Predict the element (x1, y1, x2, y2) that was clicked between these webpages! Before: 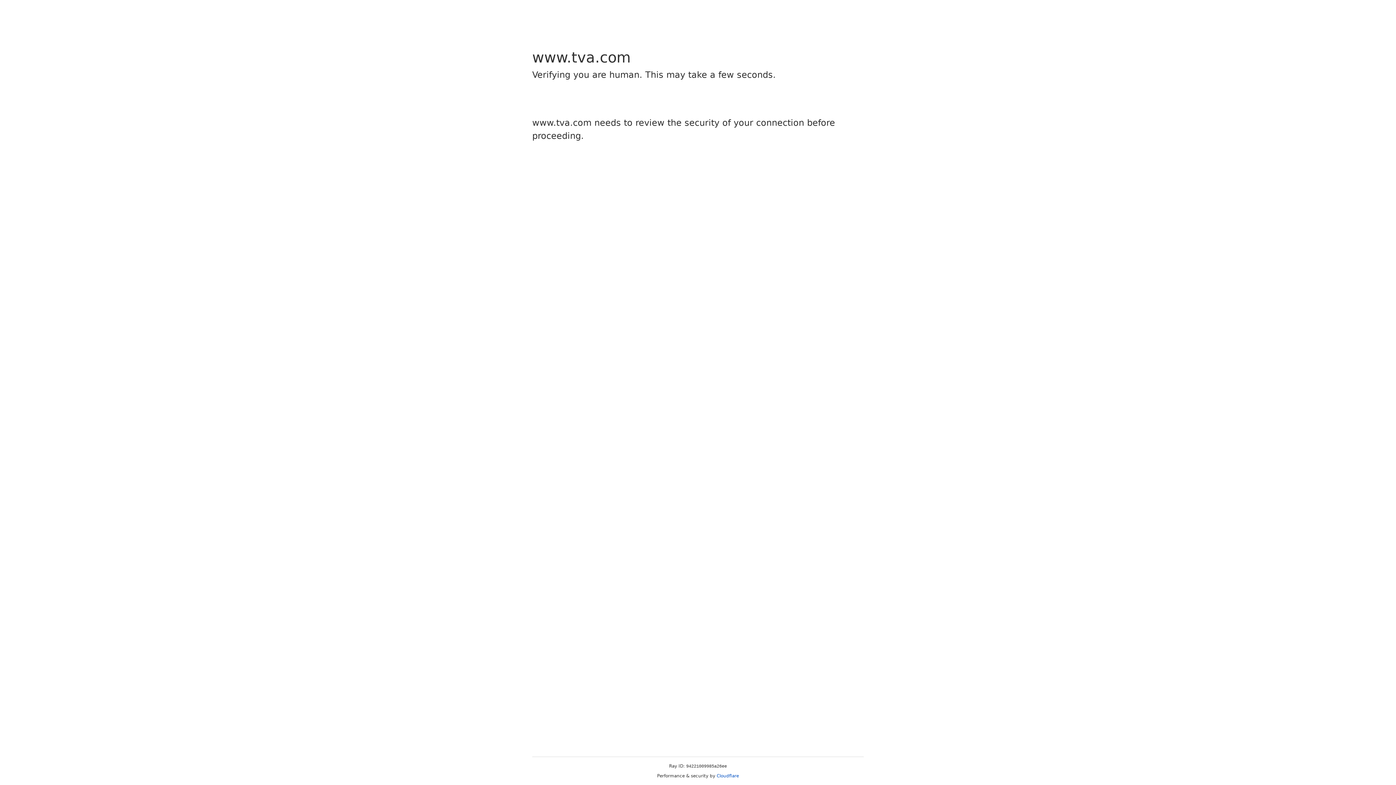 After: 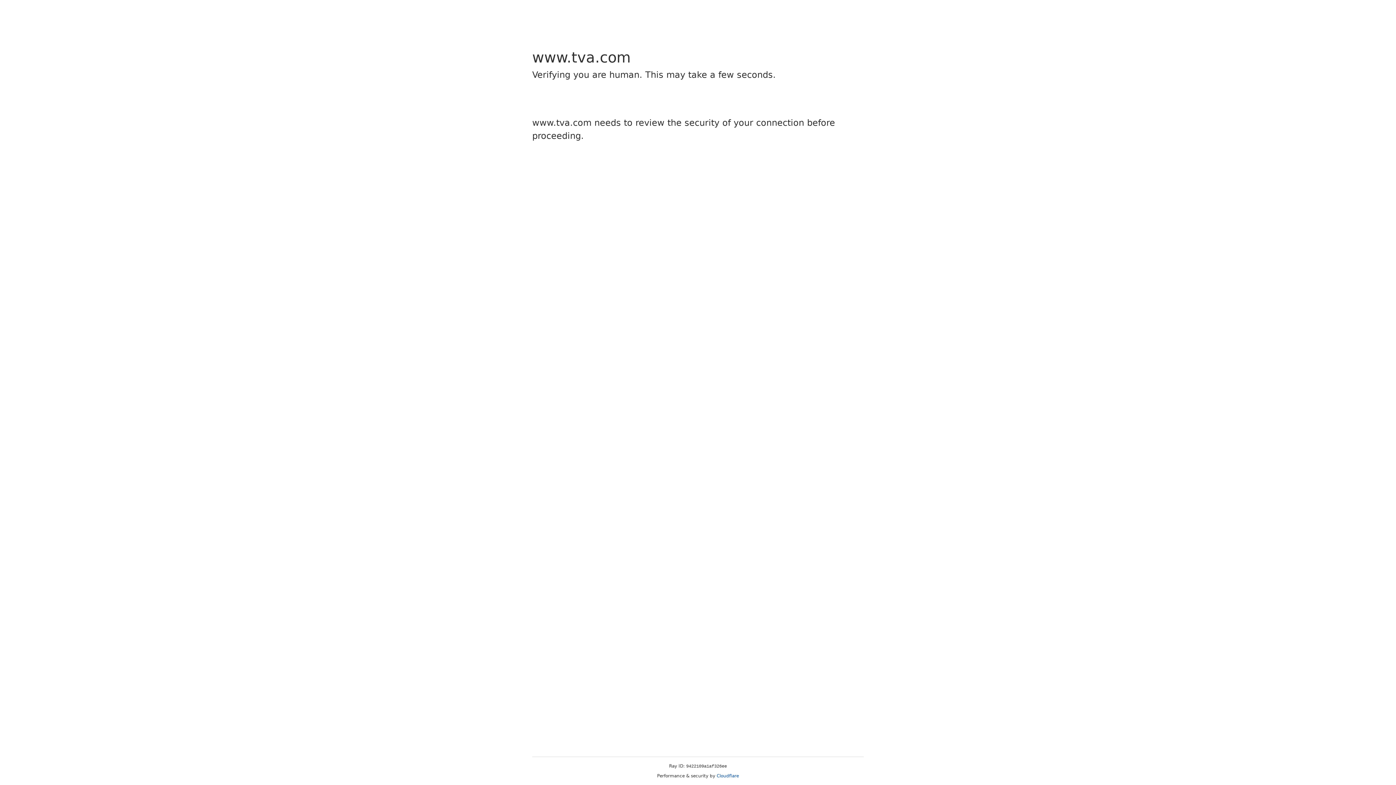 Action: bbox: (716, 773, 739, 778) label: Cloudflare